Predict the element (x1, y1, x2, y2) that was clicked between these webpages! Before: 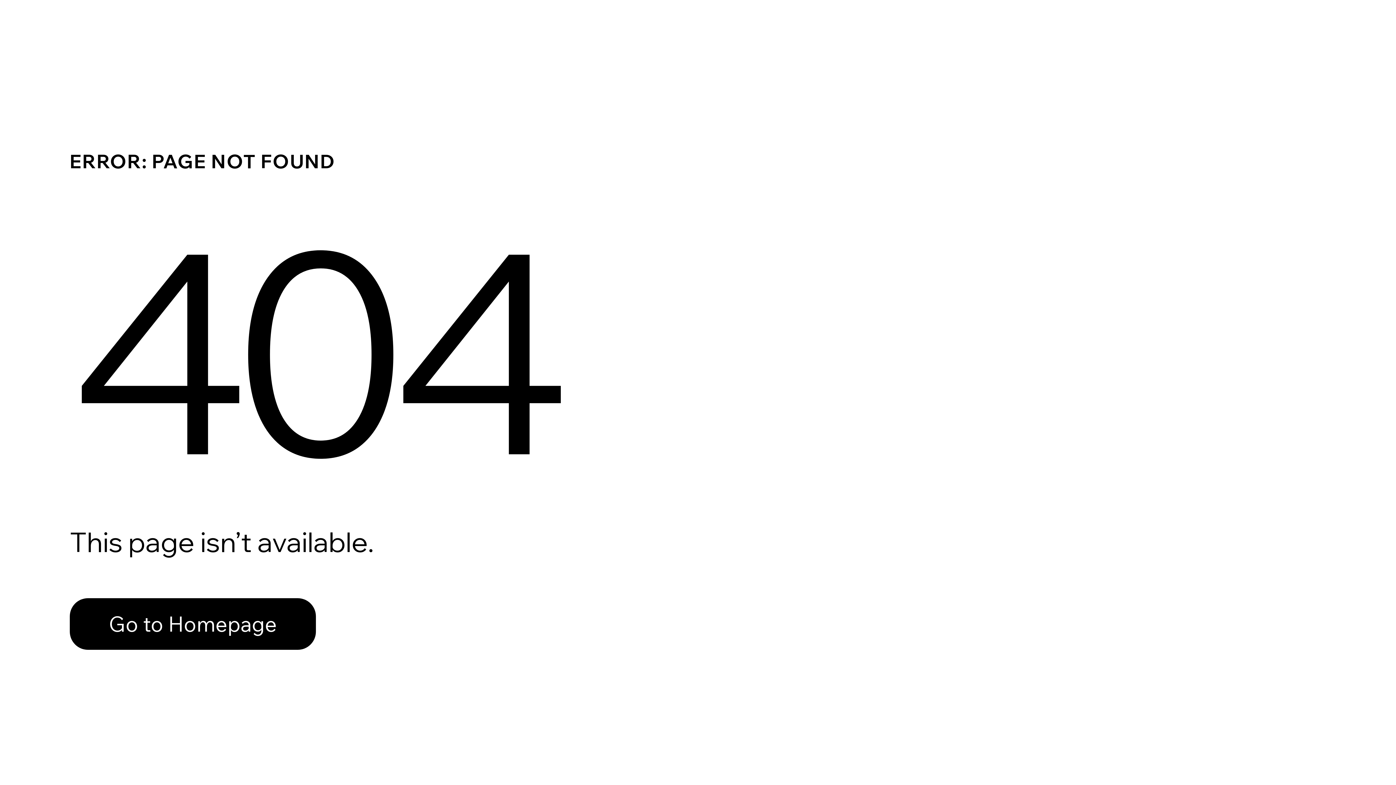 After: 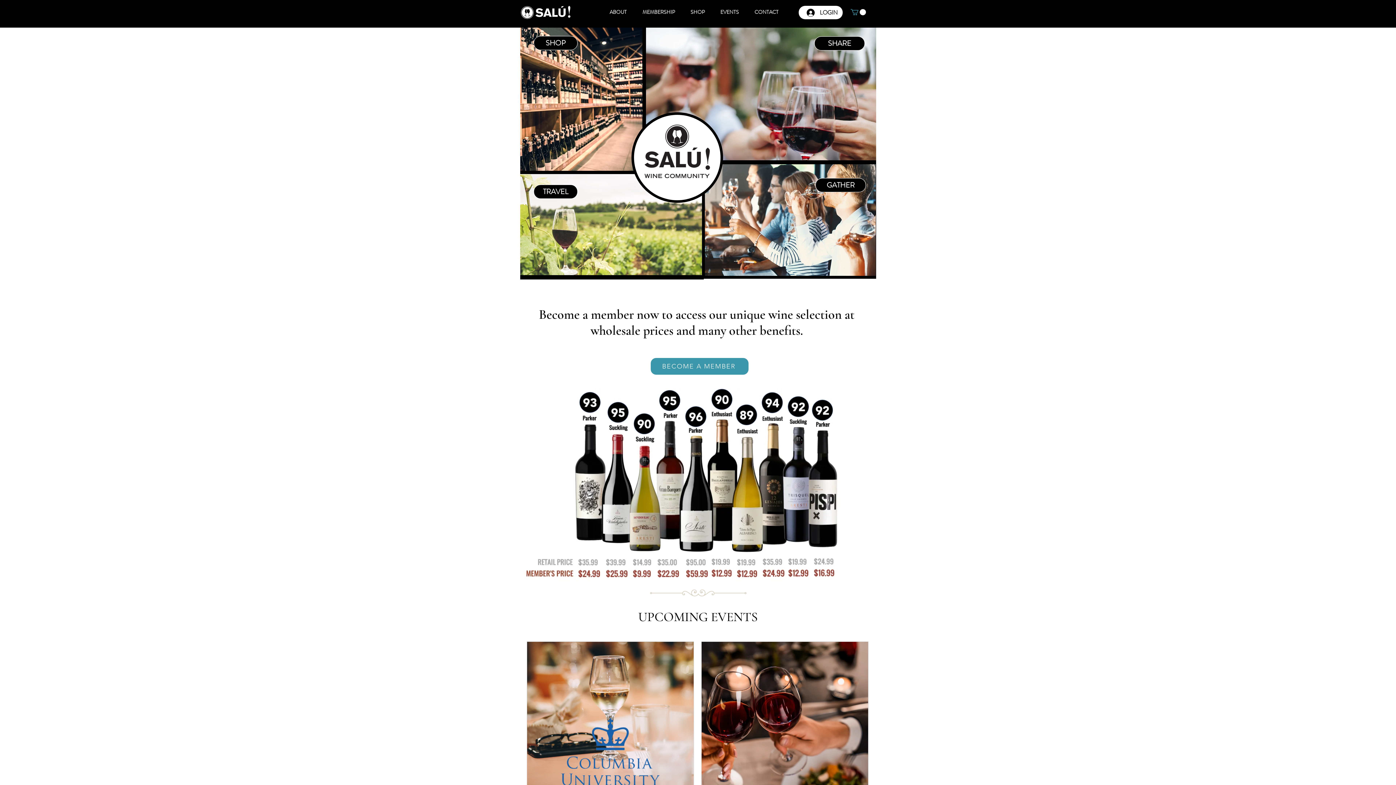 Action: bbox: (69, 582, 768, 659) label: Go to Homepage